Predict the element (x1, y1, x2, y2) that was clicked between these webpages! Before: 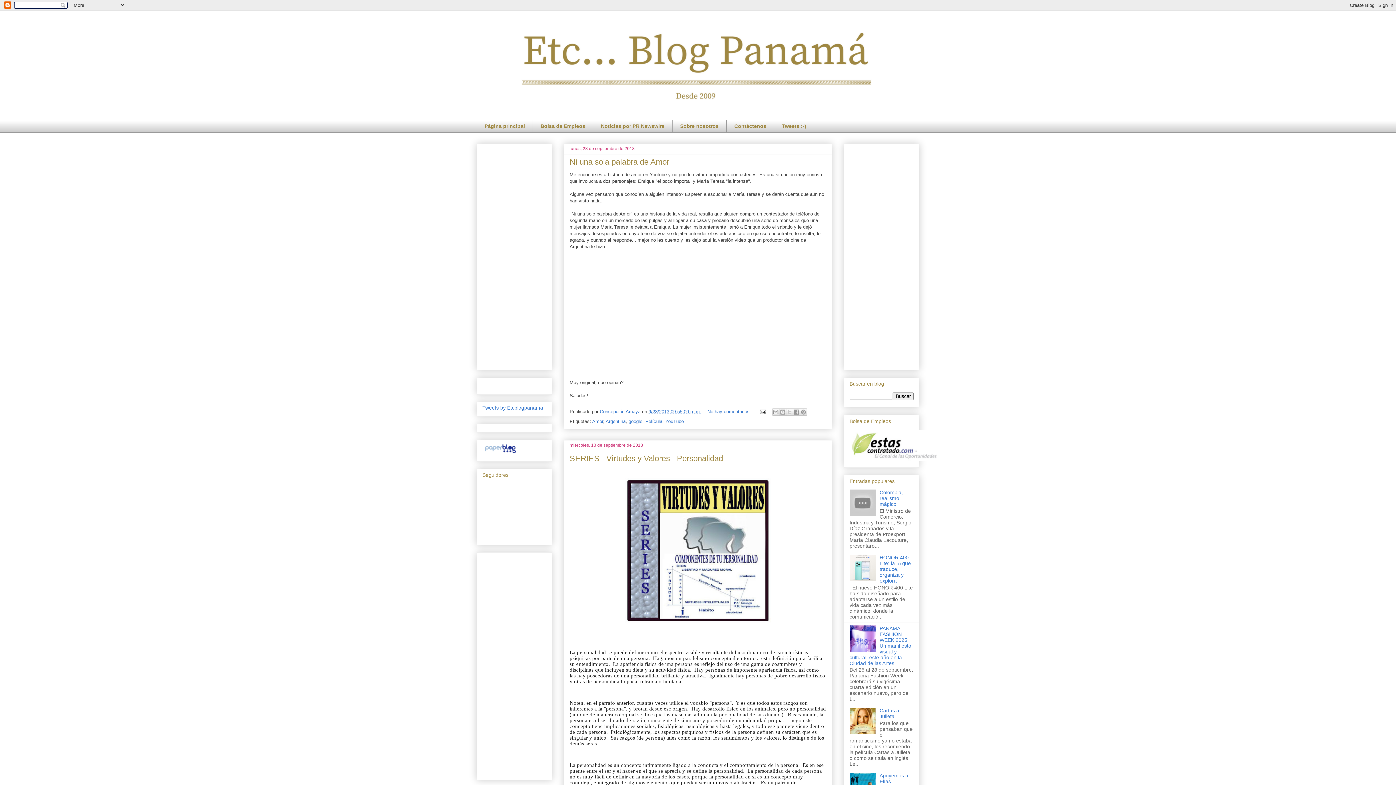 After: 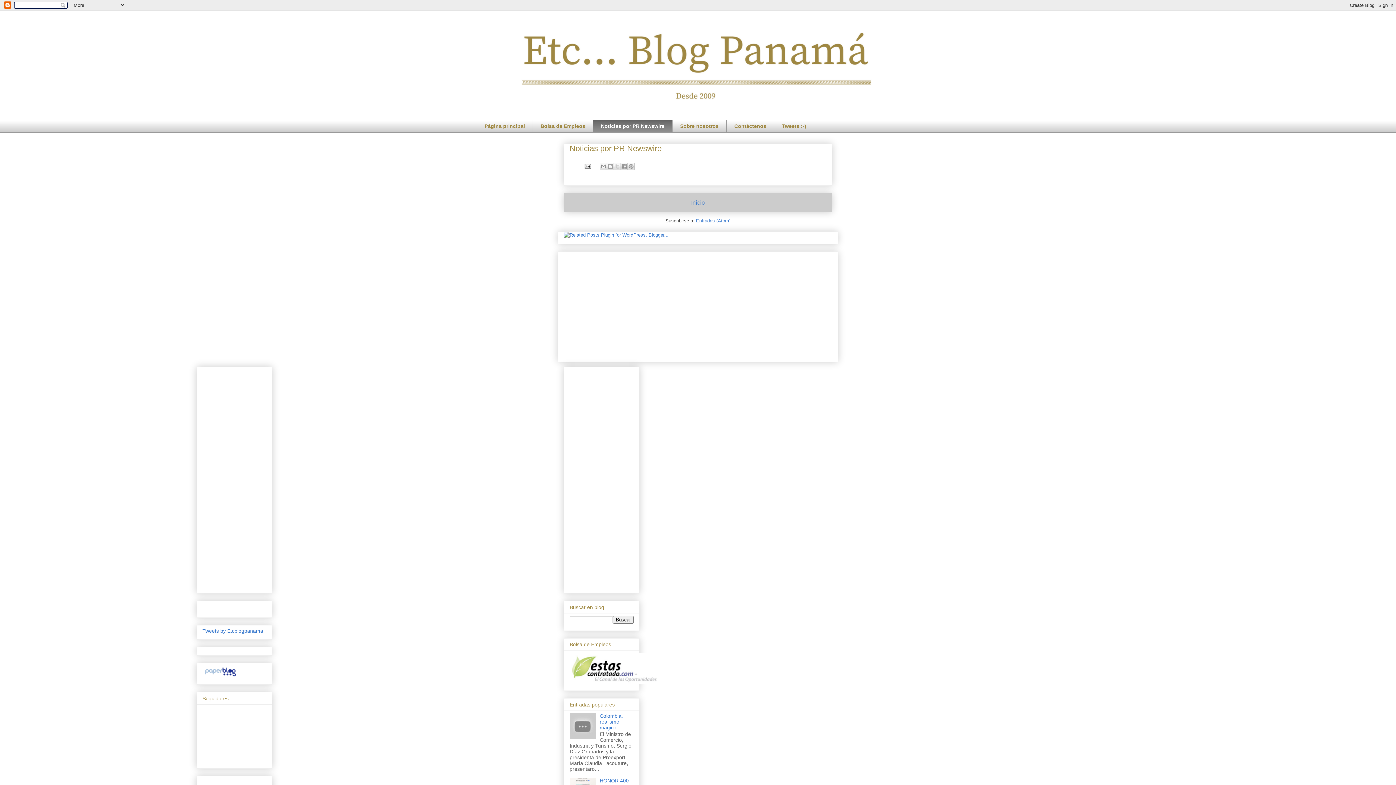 Action: label: Noticias por PR Newswire bbox: (593, 120, 672, 132)